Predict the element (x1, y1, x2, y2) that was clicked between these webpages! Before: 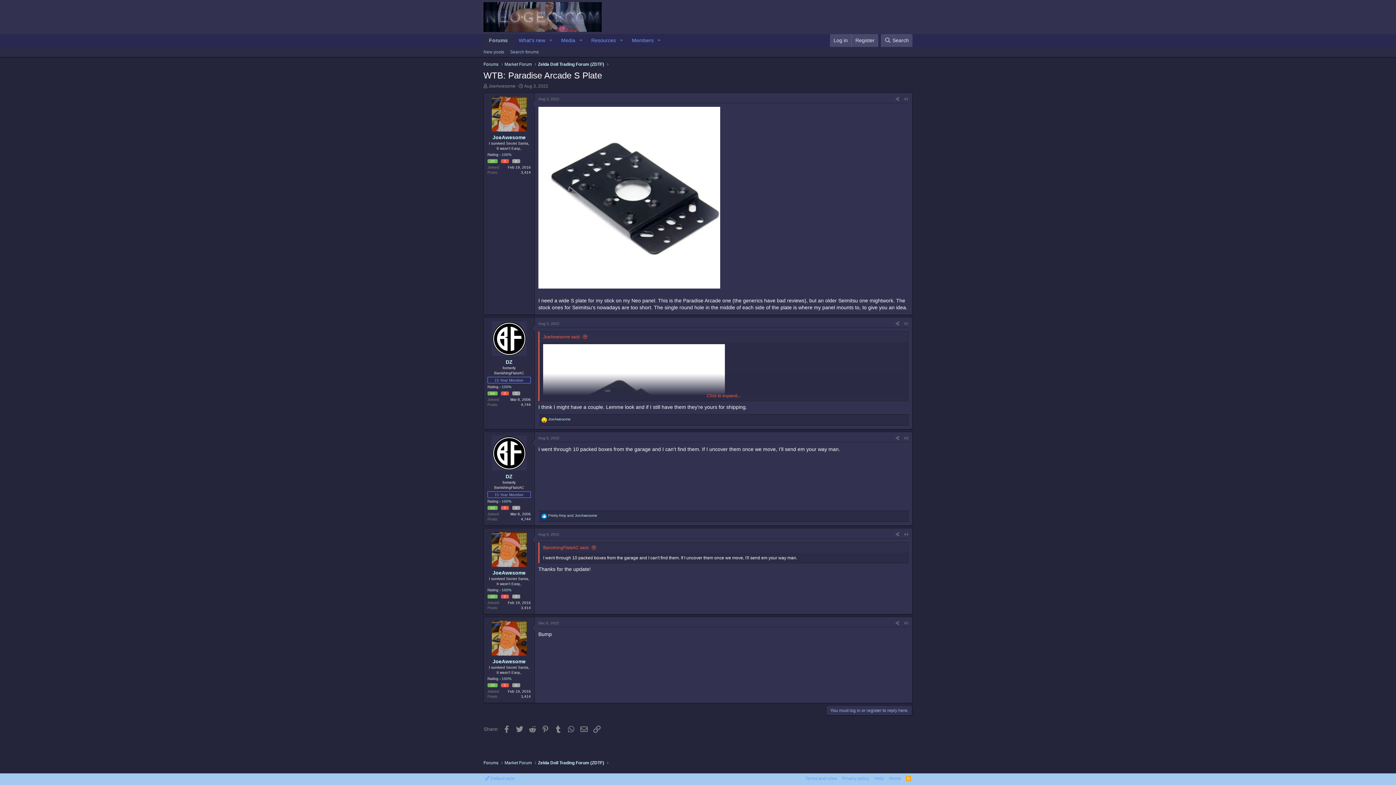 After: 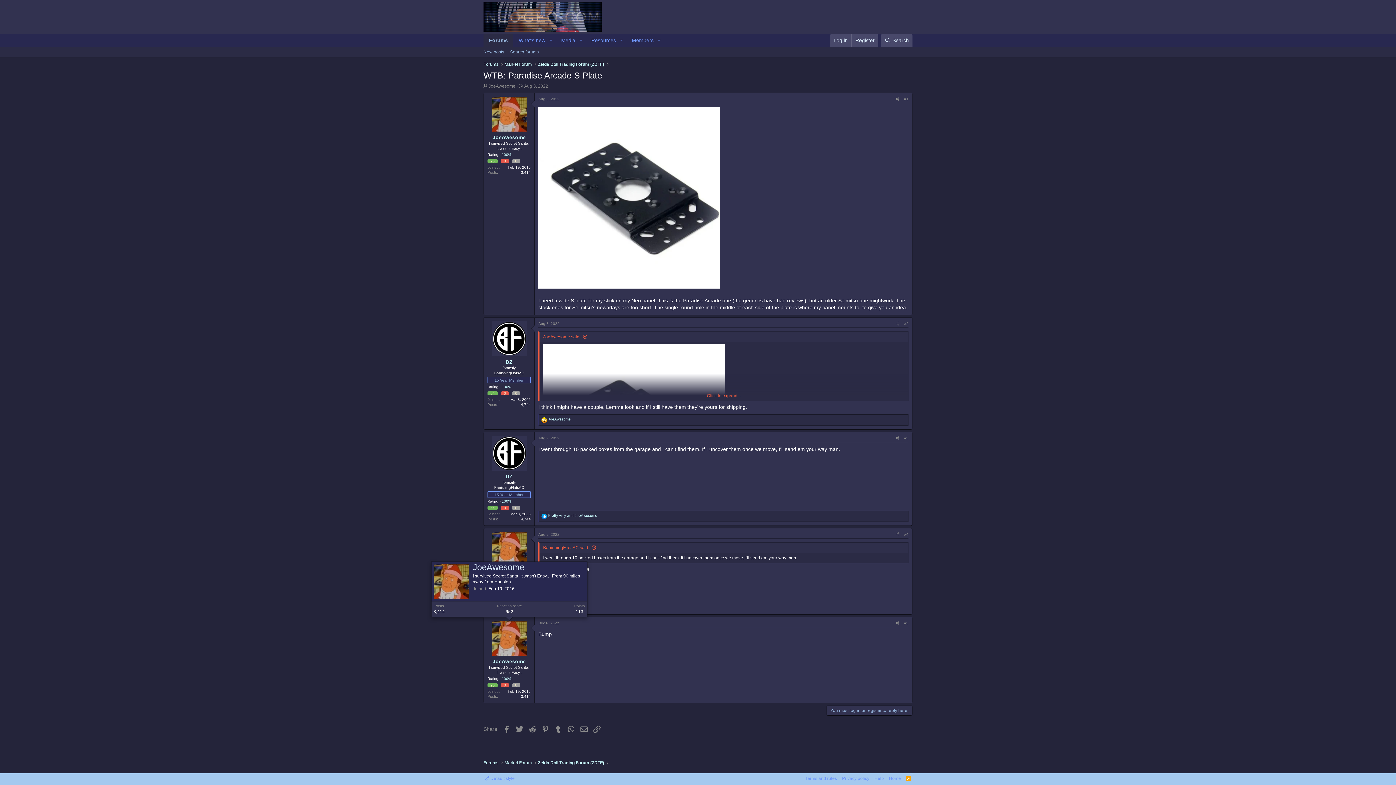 Action: bbox: (491, 621, 526, 656)